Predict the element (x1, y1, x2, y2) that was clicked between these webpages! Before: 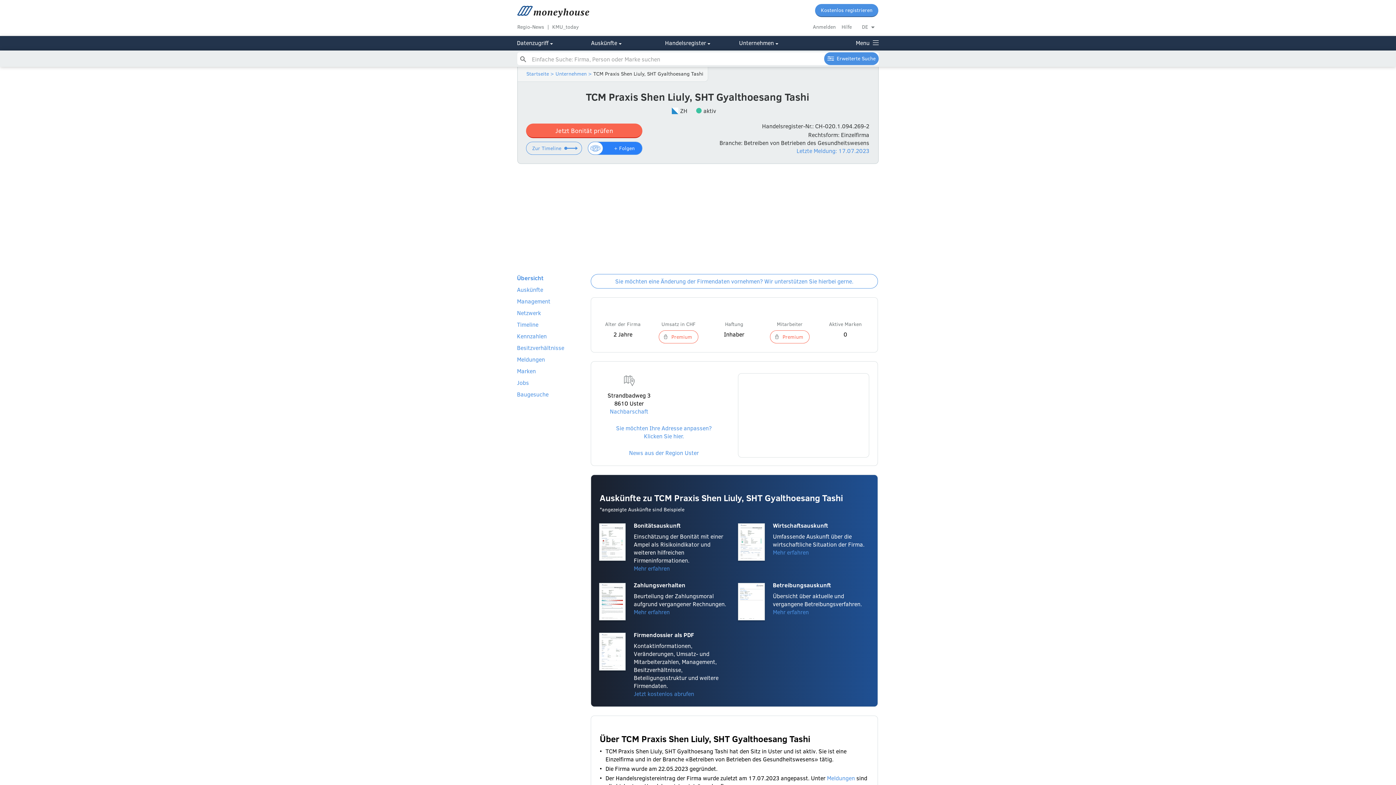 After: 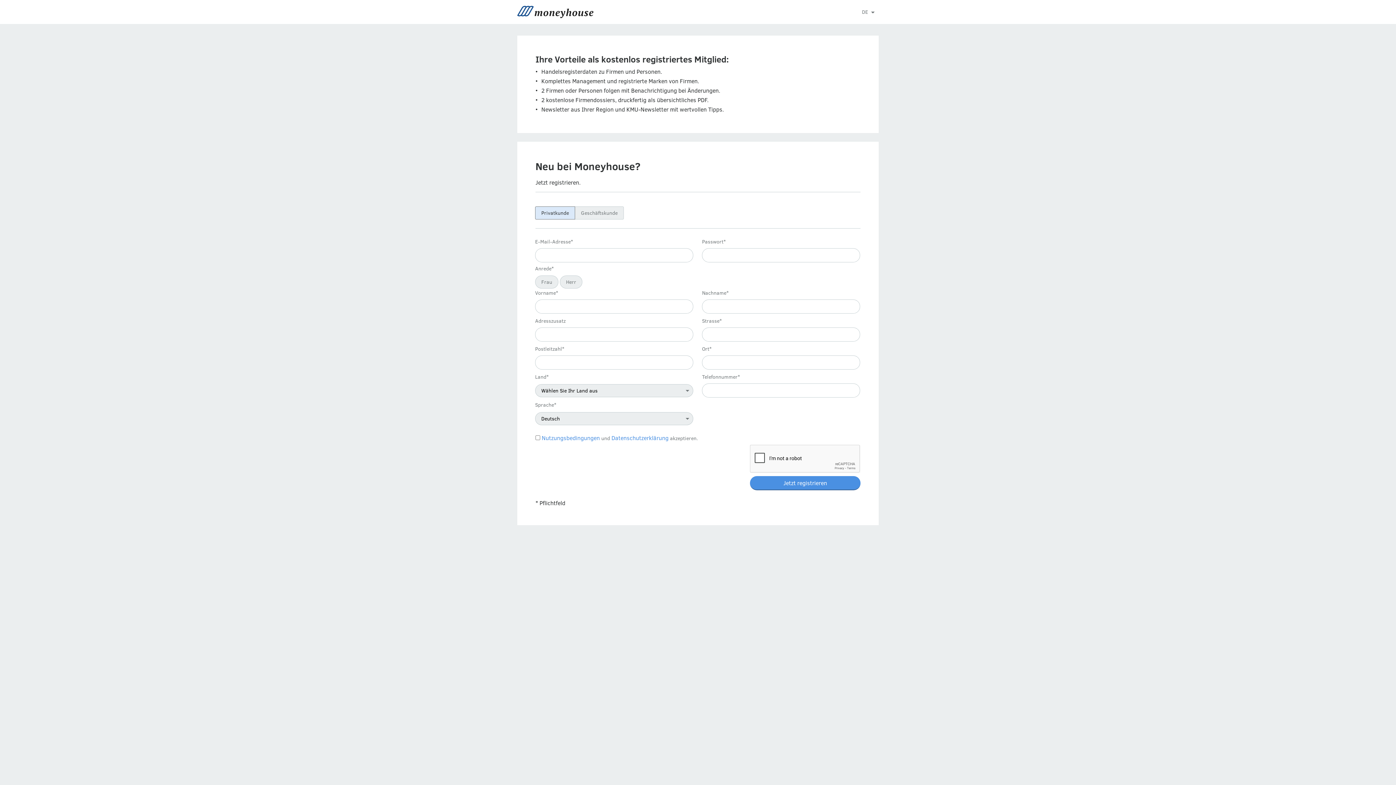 Action: label: Kostenlos registrieren bbox: (815, 4, 878, 17)